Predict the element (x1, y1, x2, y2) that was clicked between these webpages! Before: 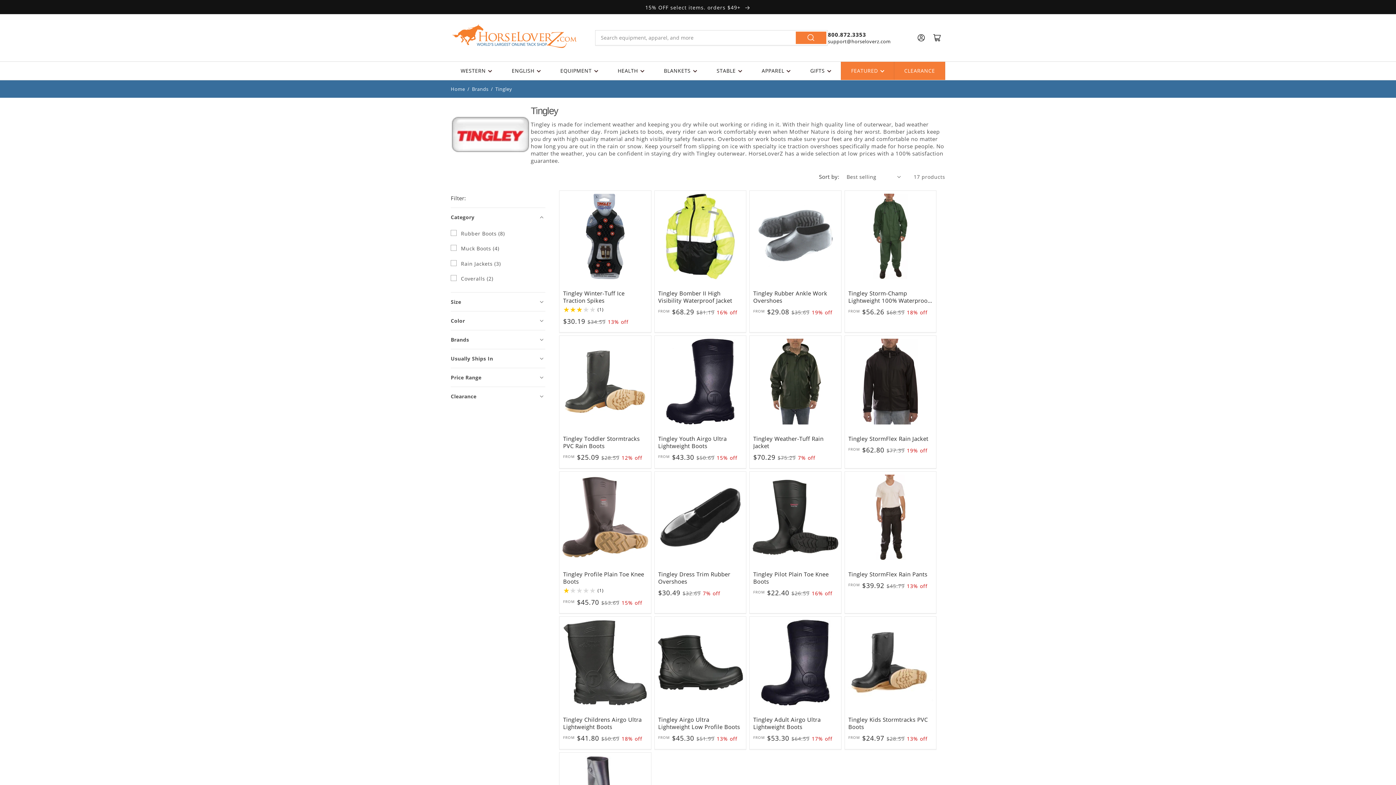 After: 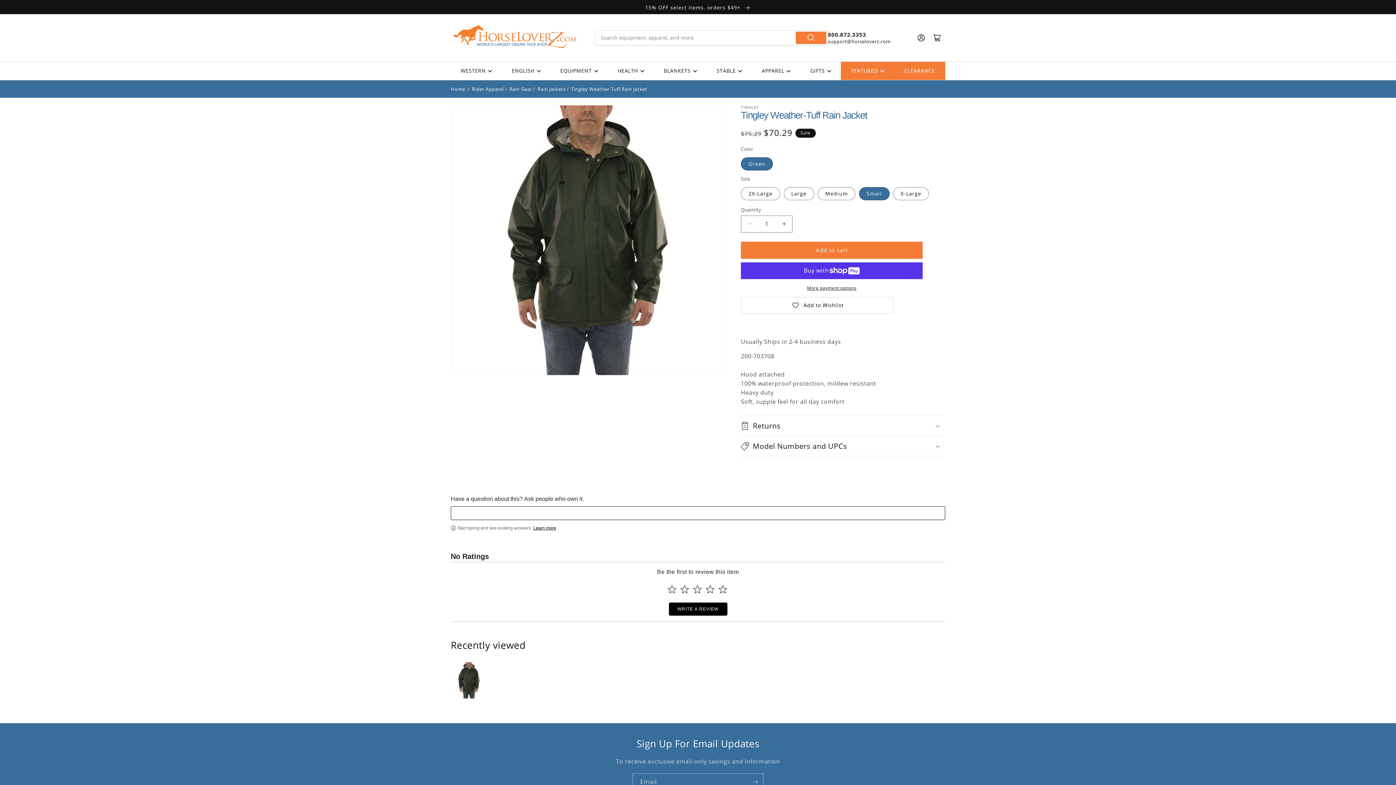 Action: label: Tingley Weather-Tuff Rain Jacket bbox: (753, 435, 837, 450)